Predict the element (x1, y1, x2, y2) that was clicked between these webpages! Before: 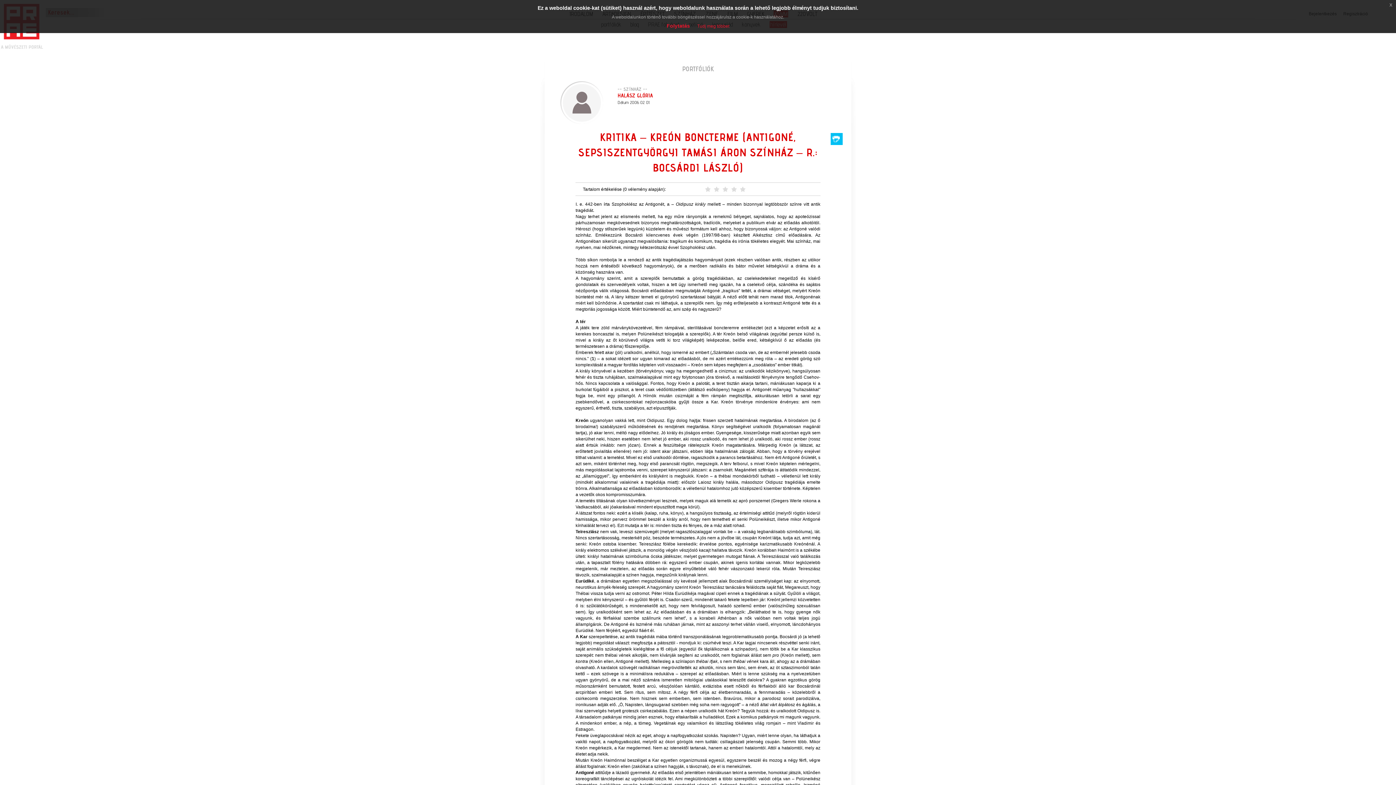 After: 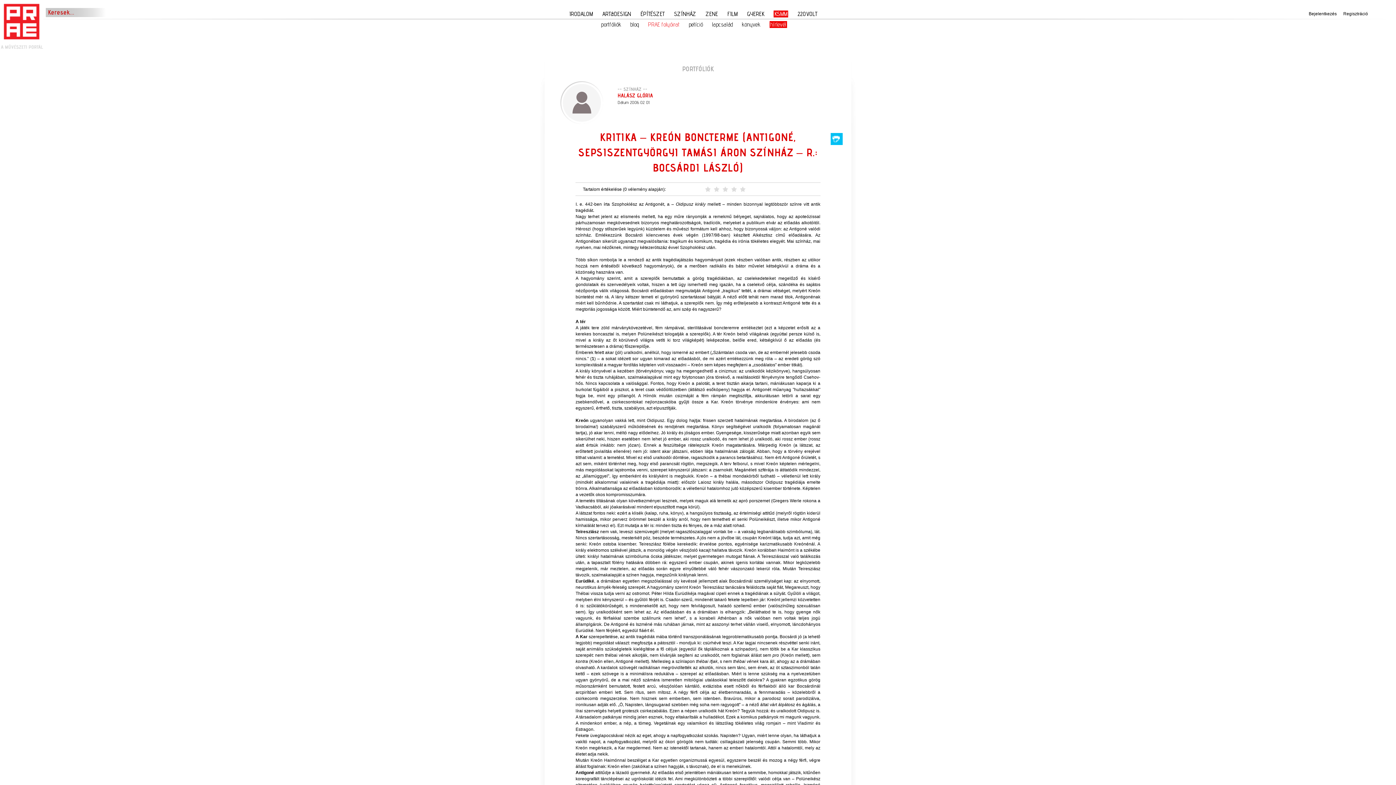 Action: label: Folytatás bbox: (666, 22, 690, 28)